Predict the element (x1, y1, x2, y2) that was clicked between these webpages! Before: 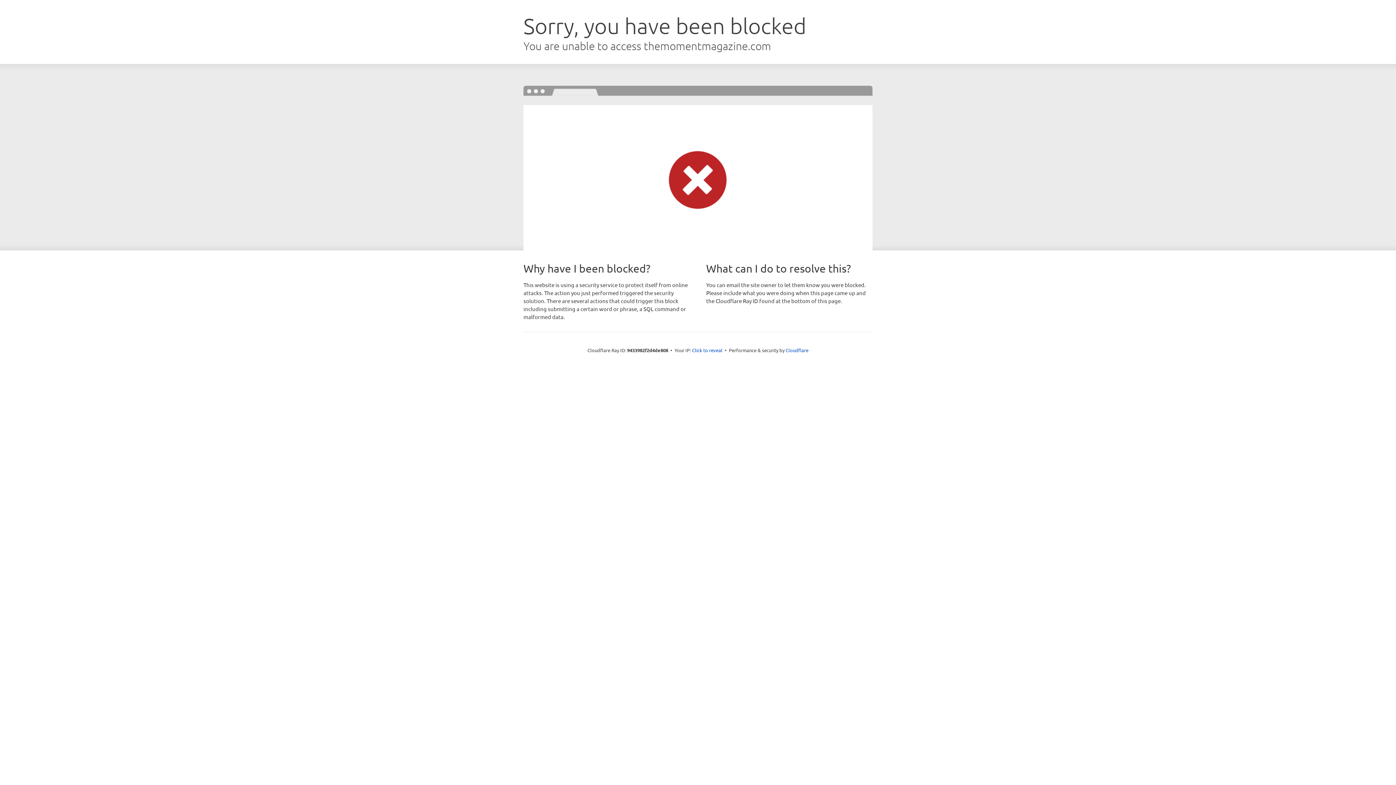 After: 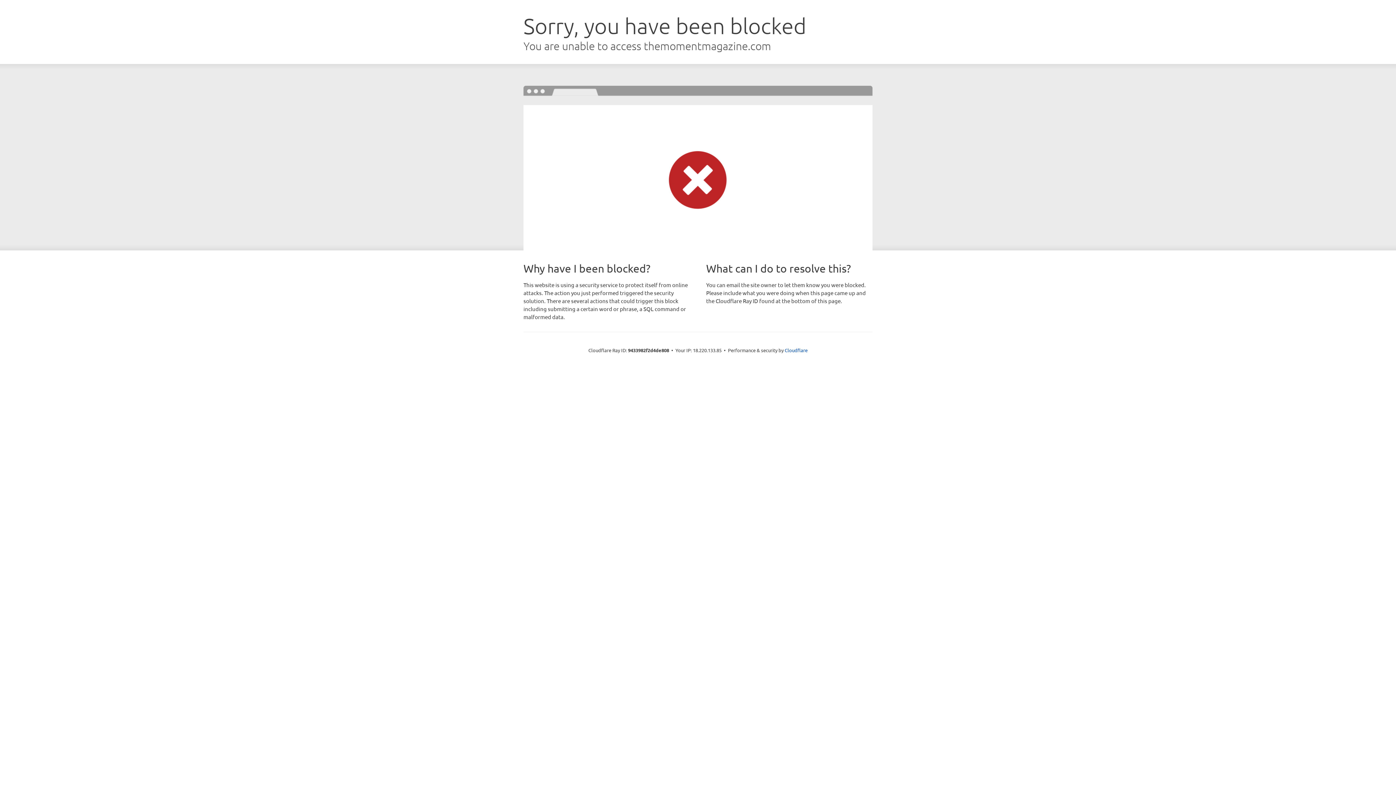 Action: label: Click to reveal bbox: (692, 346, 722, 353)